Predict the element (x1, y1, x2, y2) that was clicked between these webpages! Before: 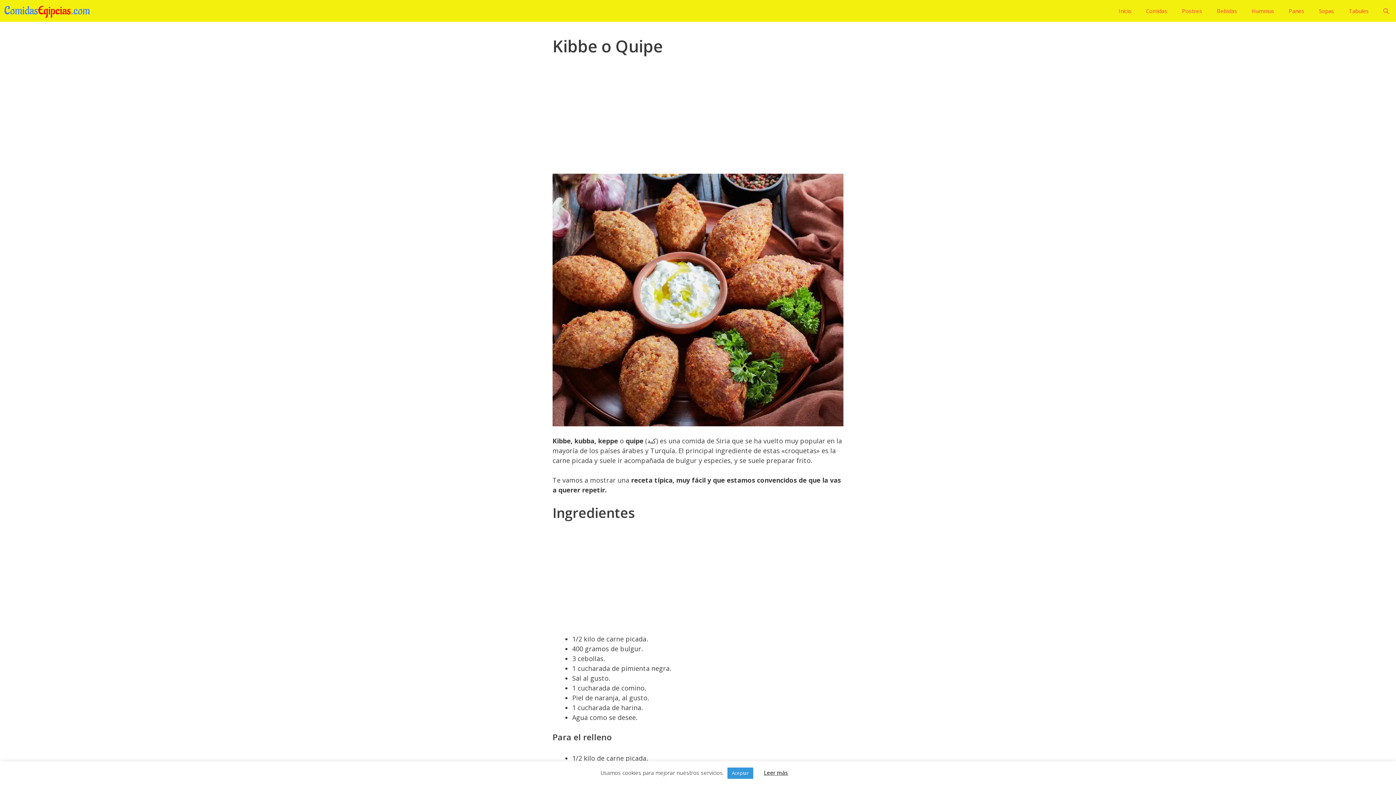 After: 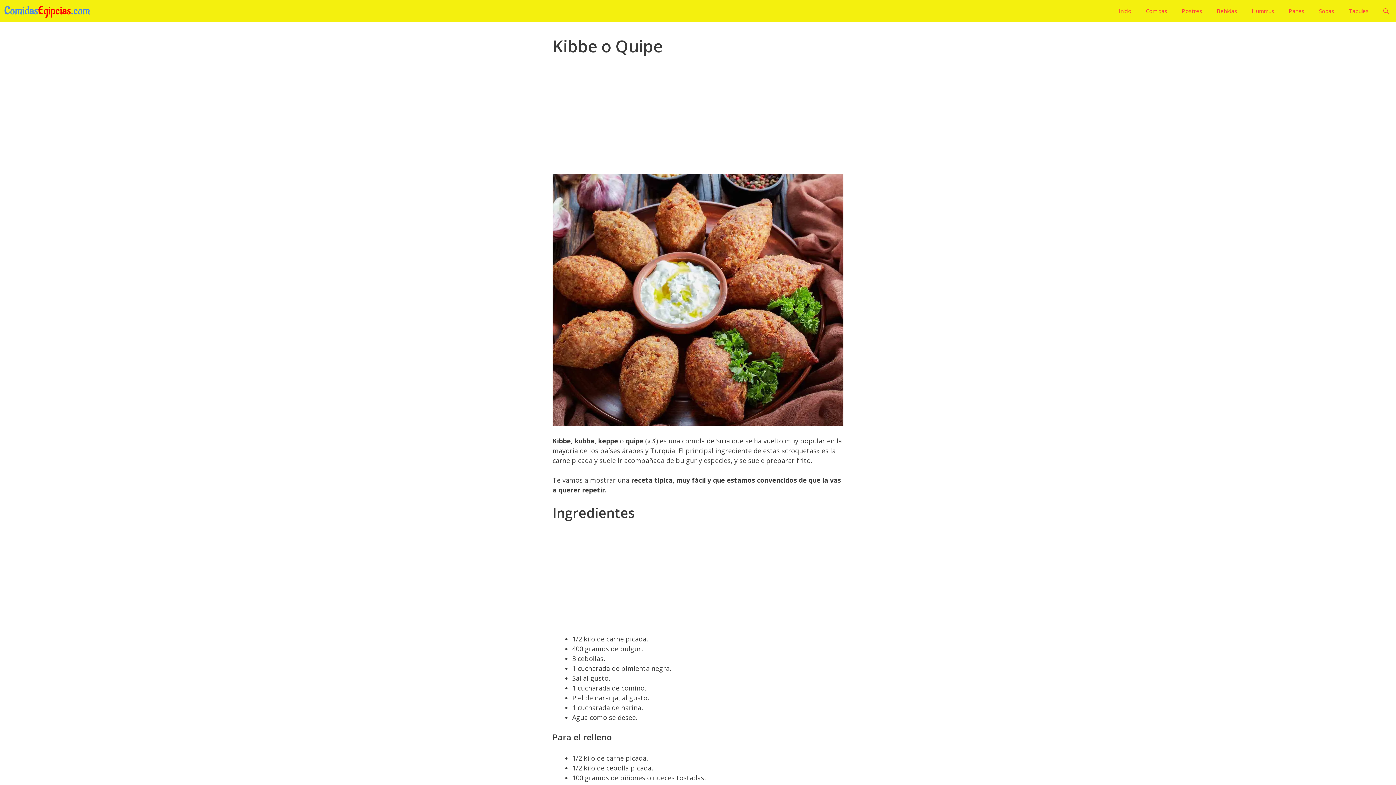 Action: bbox: (727, 768, 753, 779) label: Aceptar